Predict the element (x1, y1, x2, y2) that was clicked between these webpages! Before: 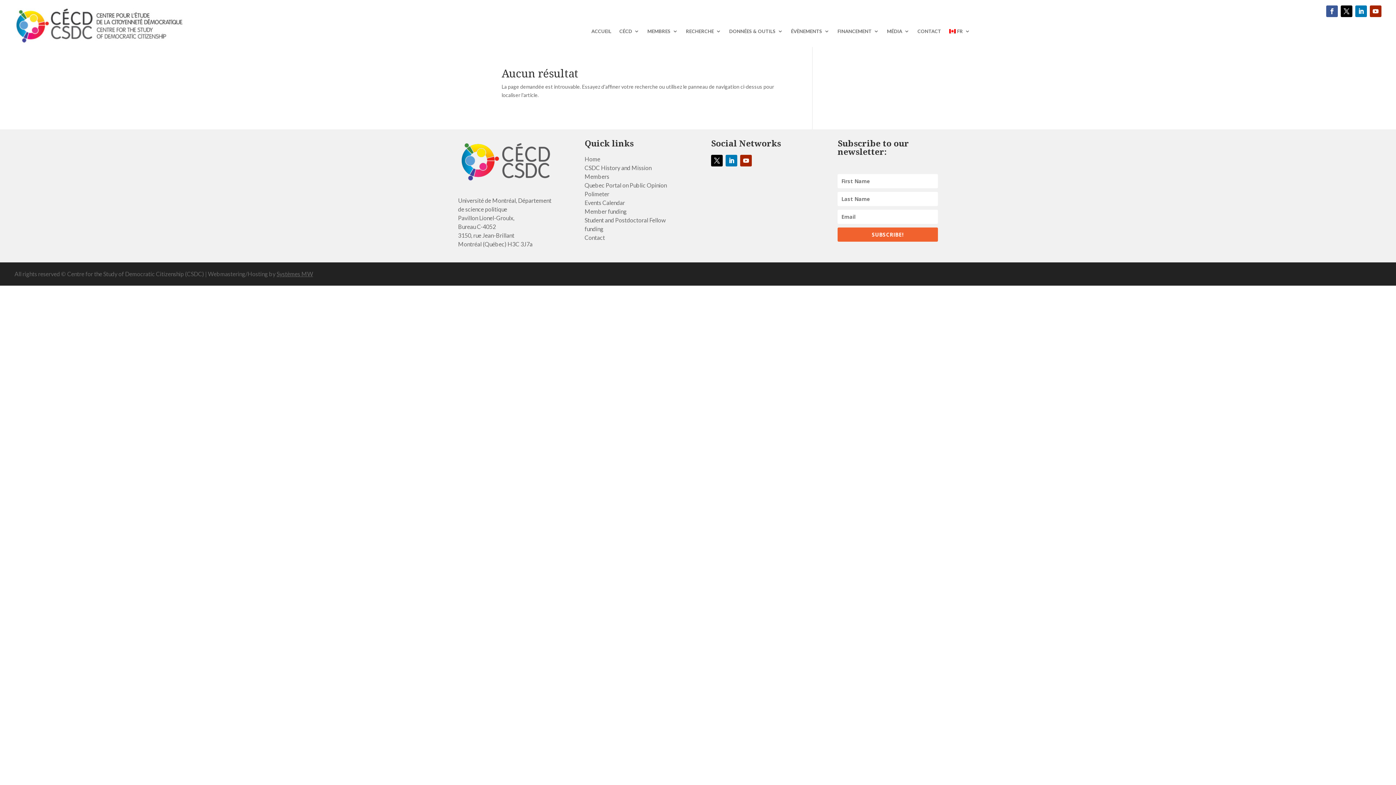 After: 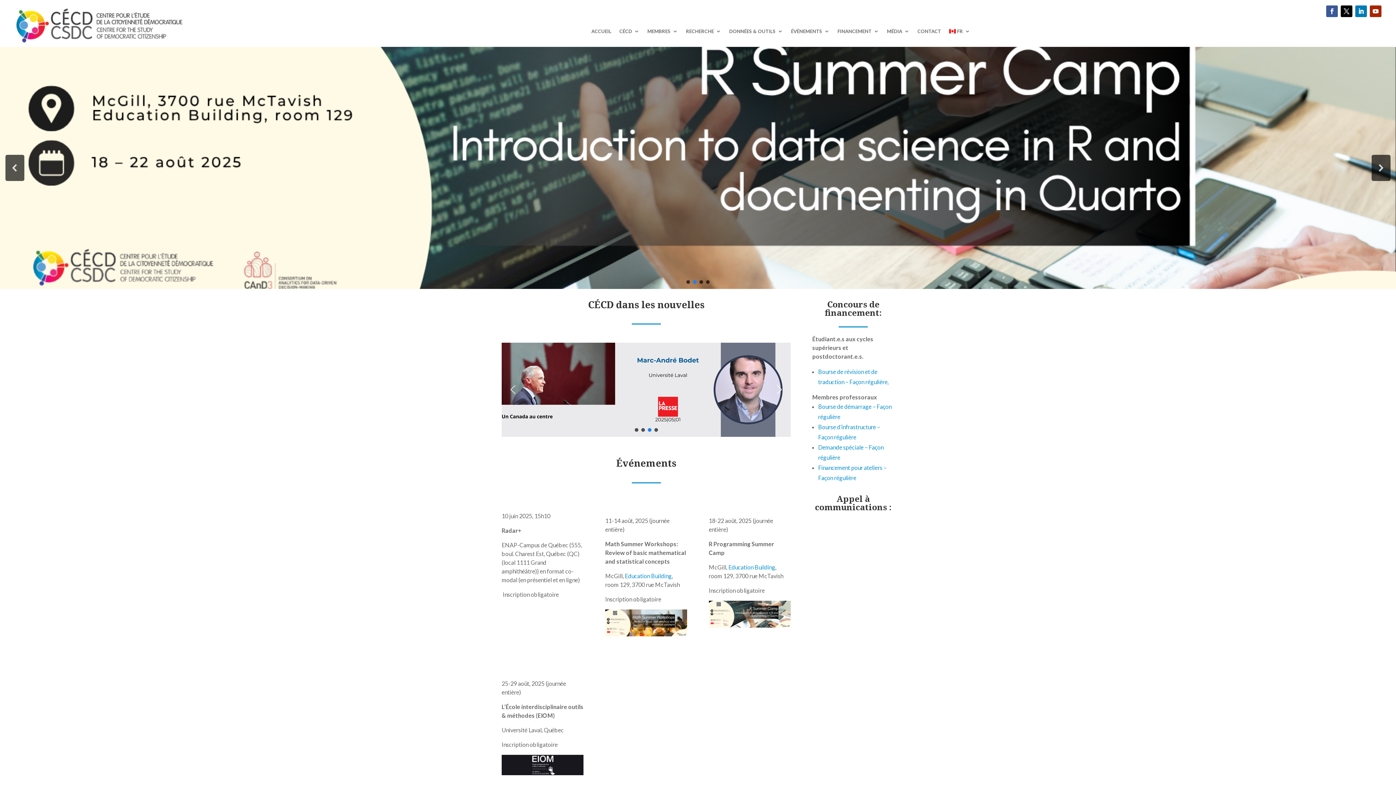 Action: bbox: (14, 41, 185, 48)